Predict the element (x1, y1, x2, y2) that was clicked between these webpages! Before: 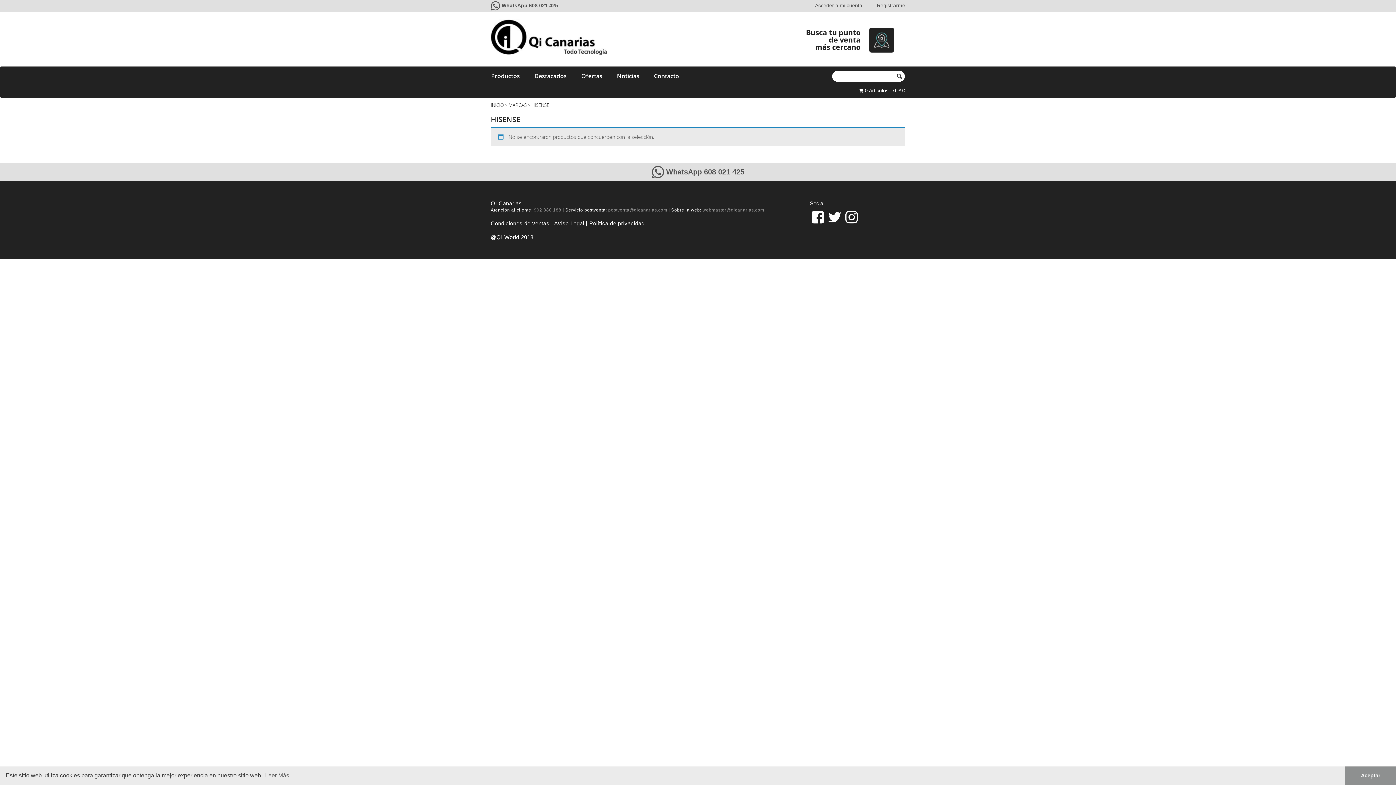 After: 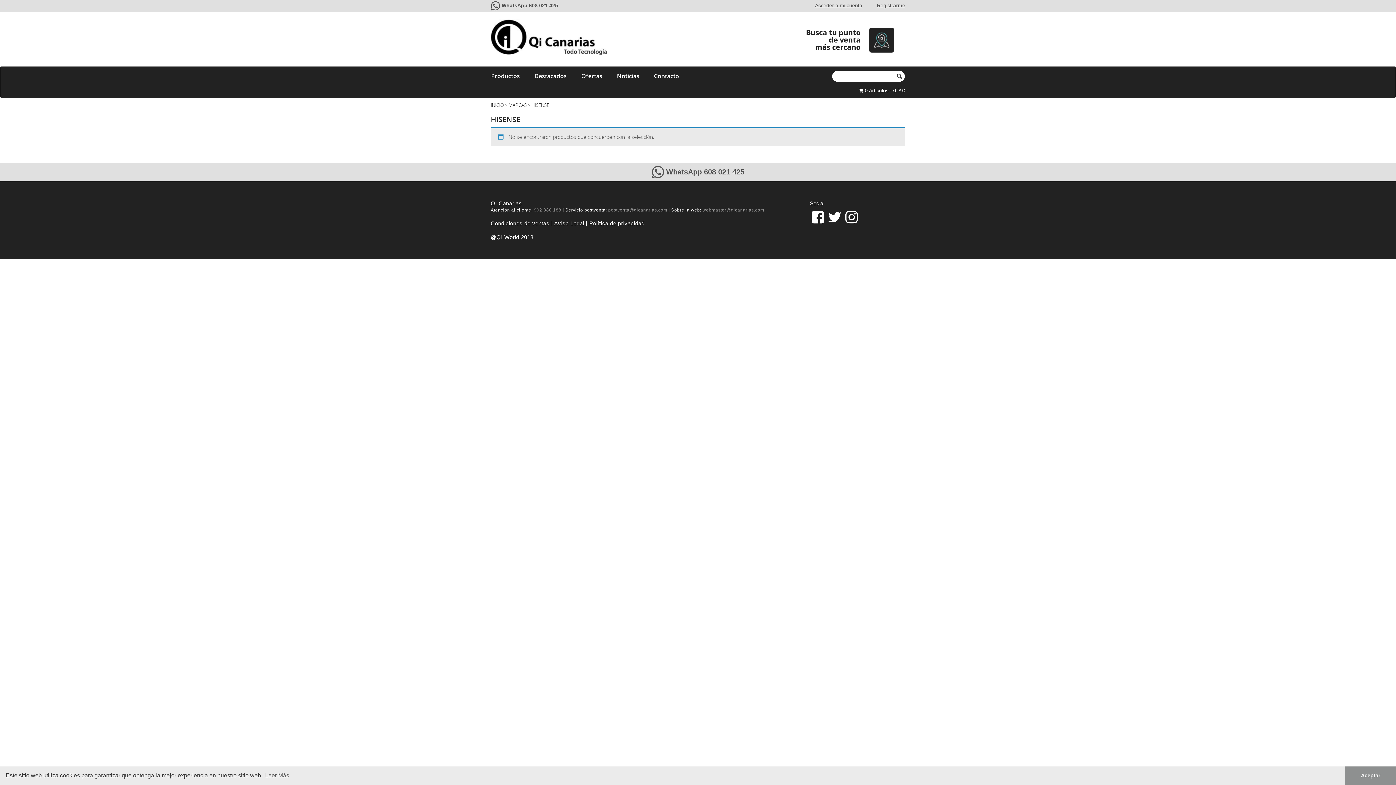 Action: bbox: (845, 209, 858, 225) label: pagina de QiCanarias en Instagram